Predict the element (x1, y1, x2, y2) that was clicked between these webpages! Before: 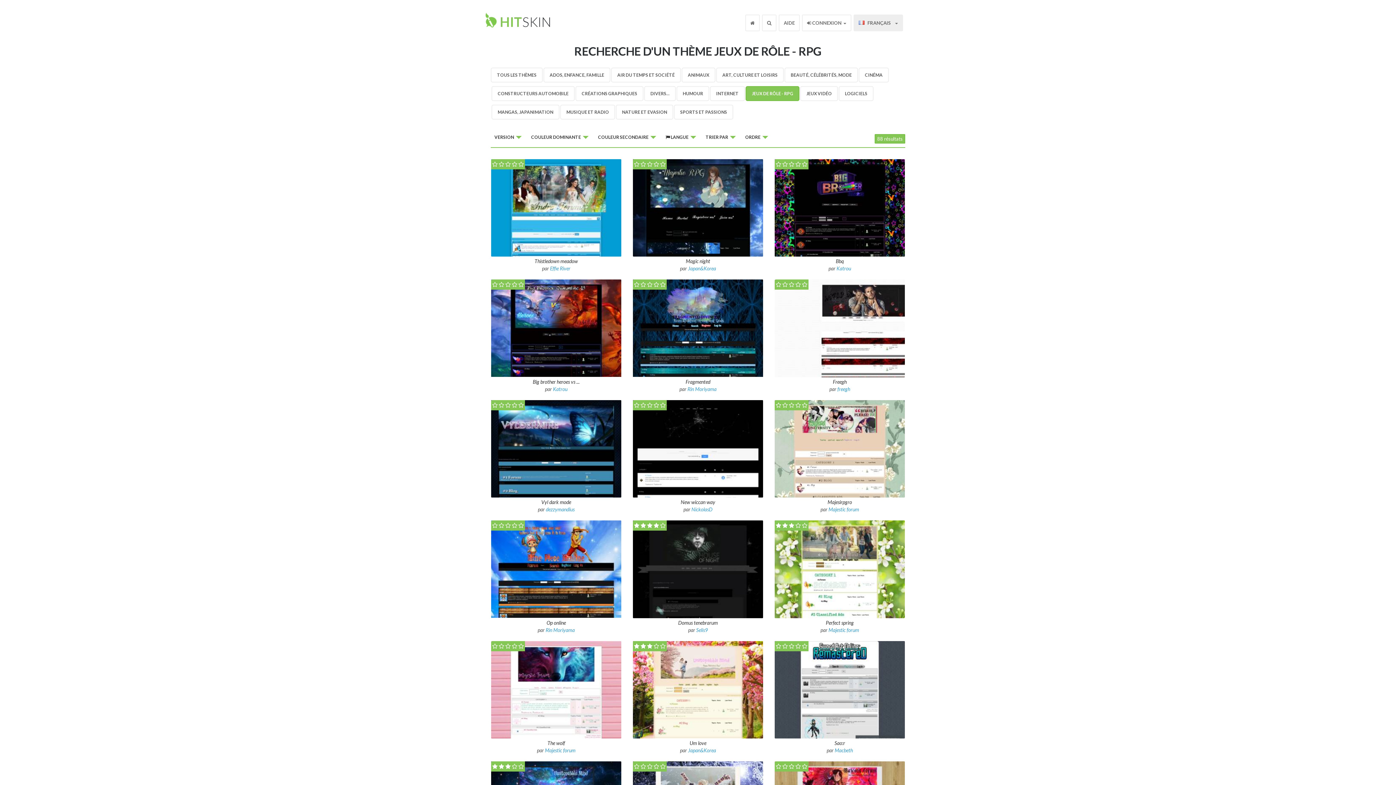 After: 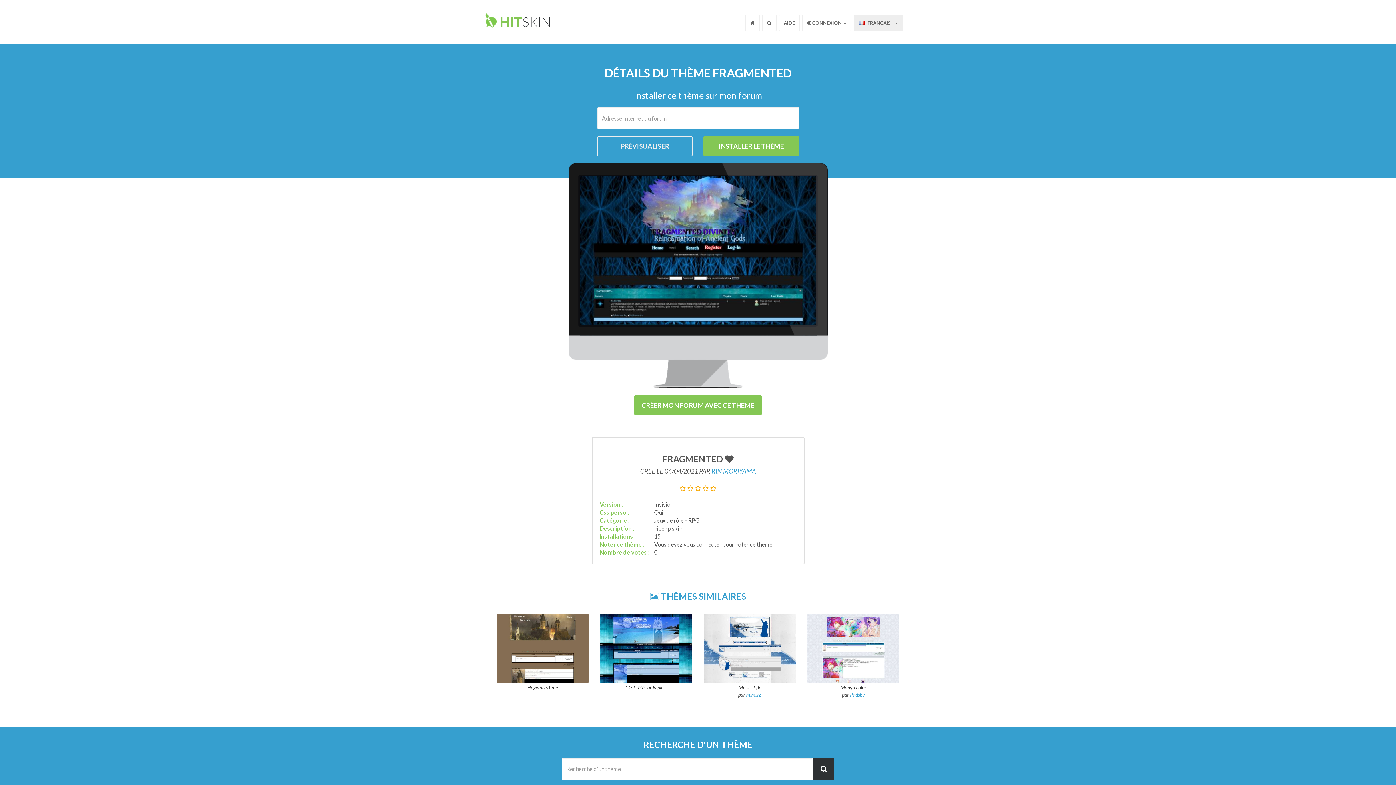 Action: label:     
Fragmented bbox: (632, 279, 763, 385)